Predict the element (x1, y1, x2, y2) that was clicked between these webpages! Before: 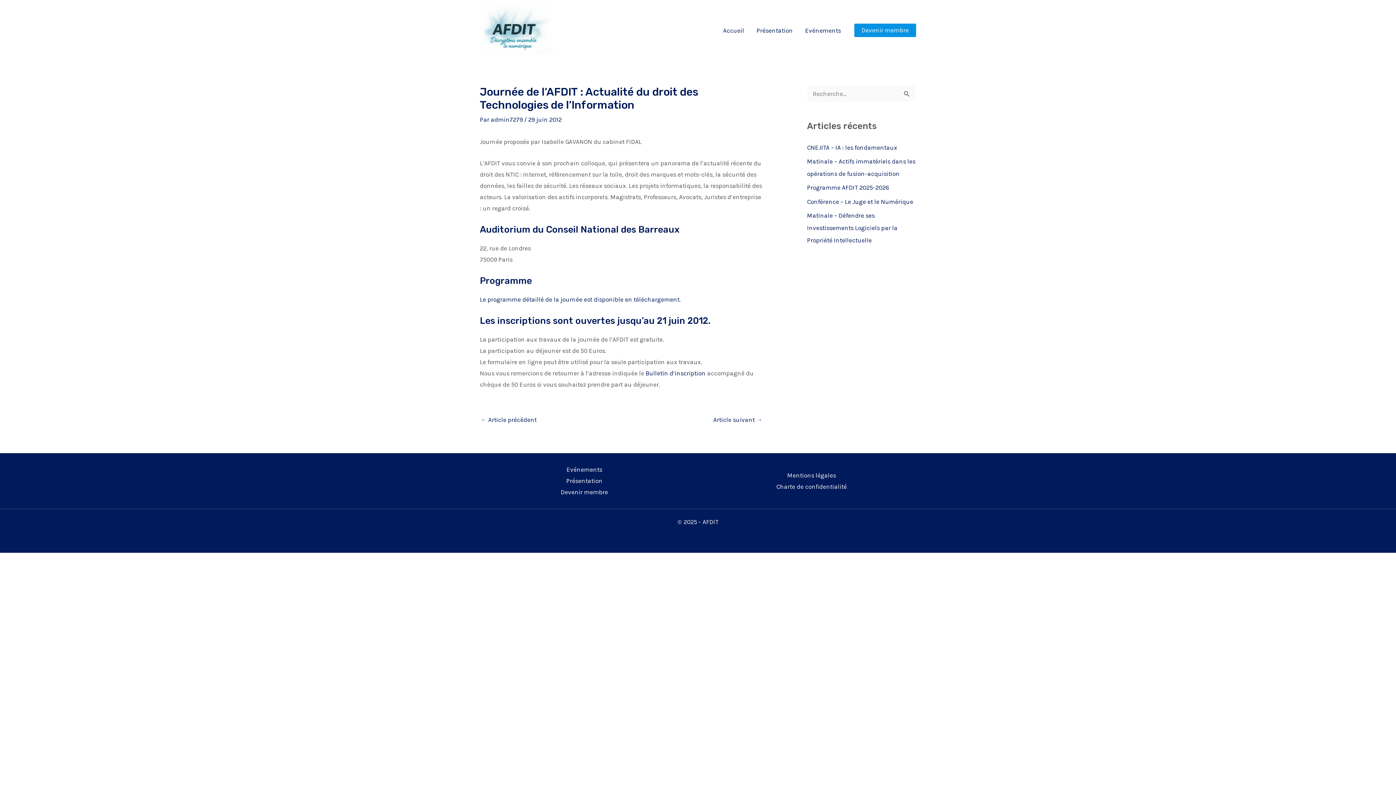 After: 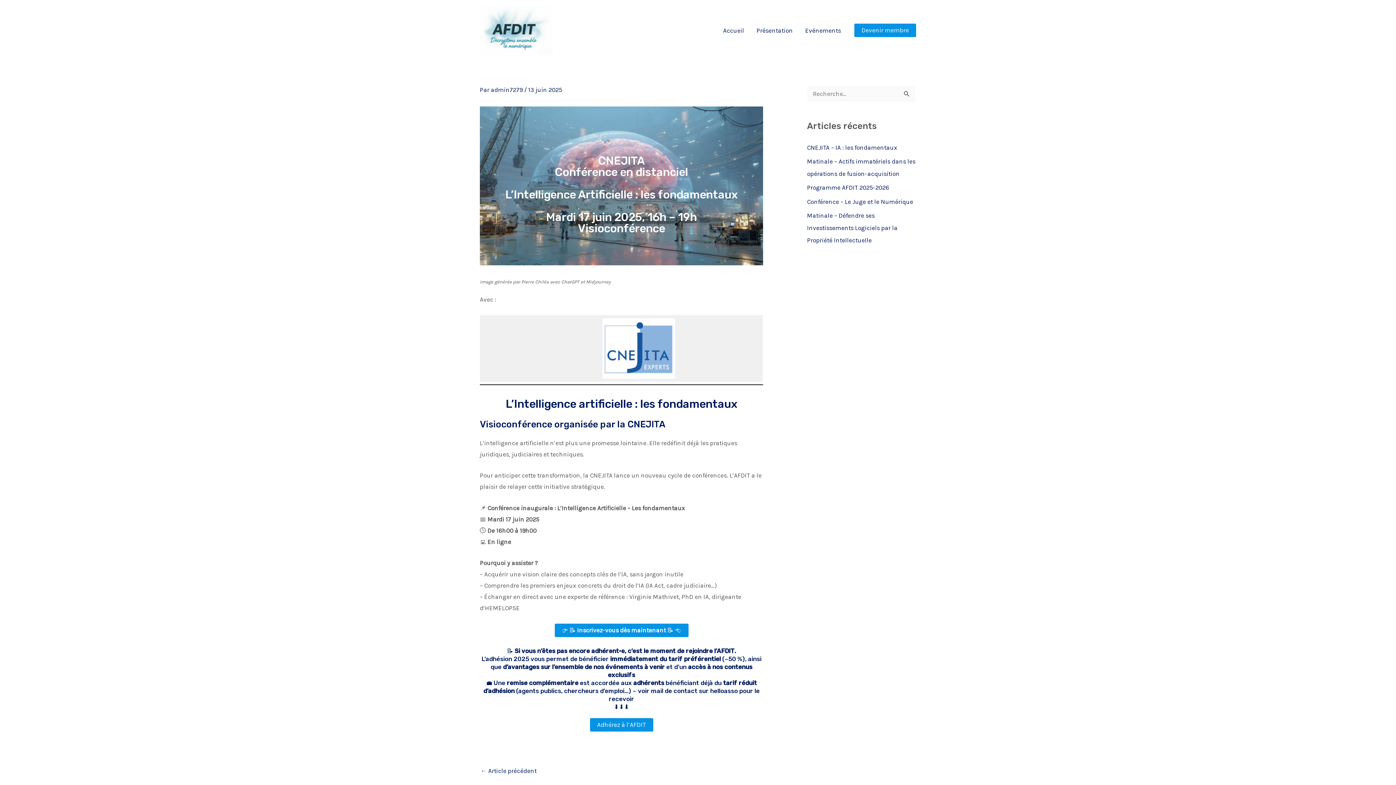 Action: bbox: (807, 143, 897, 151) label: CNEJITA – IA : les fondamentaux